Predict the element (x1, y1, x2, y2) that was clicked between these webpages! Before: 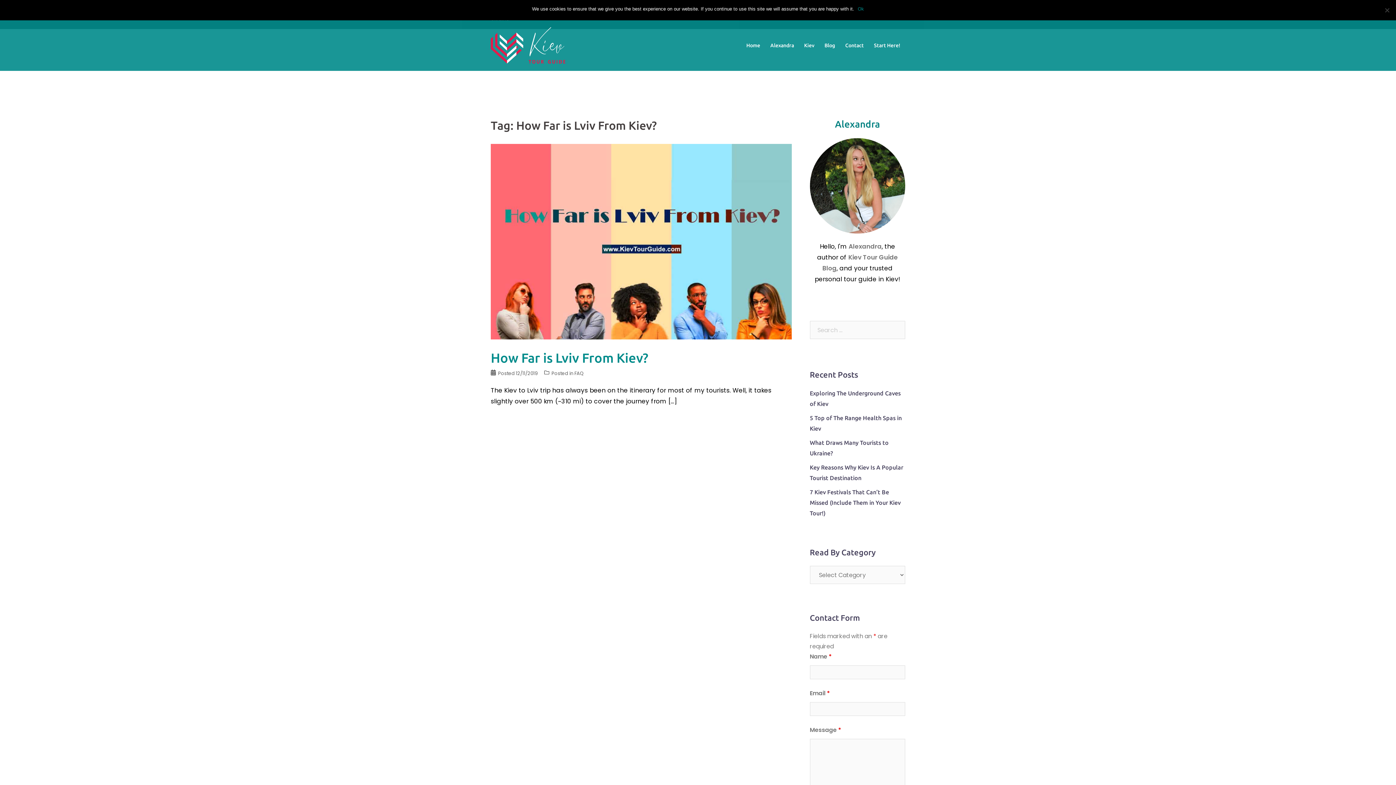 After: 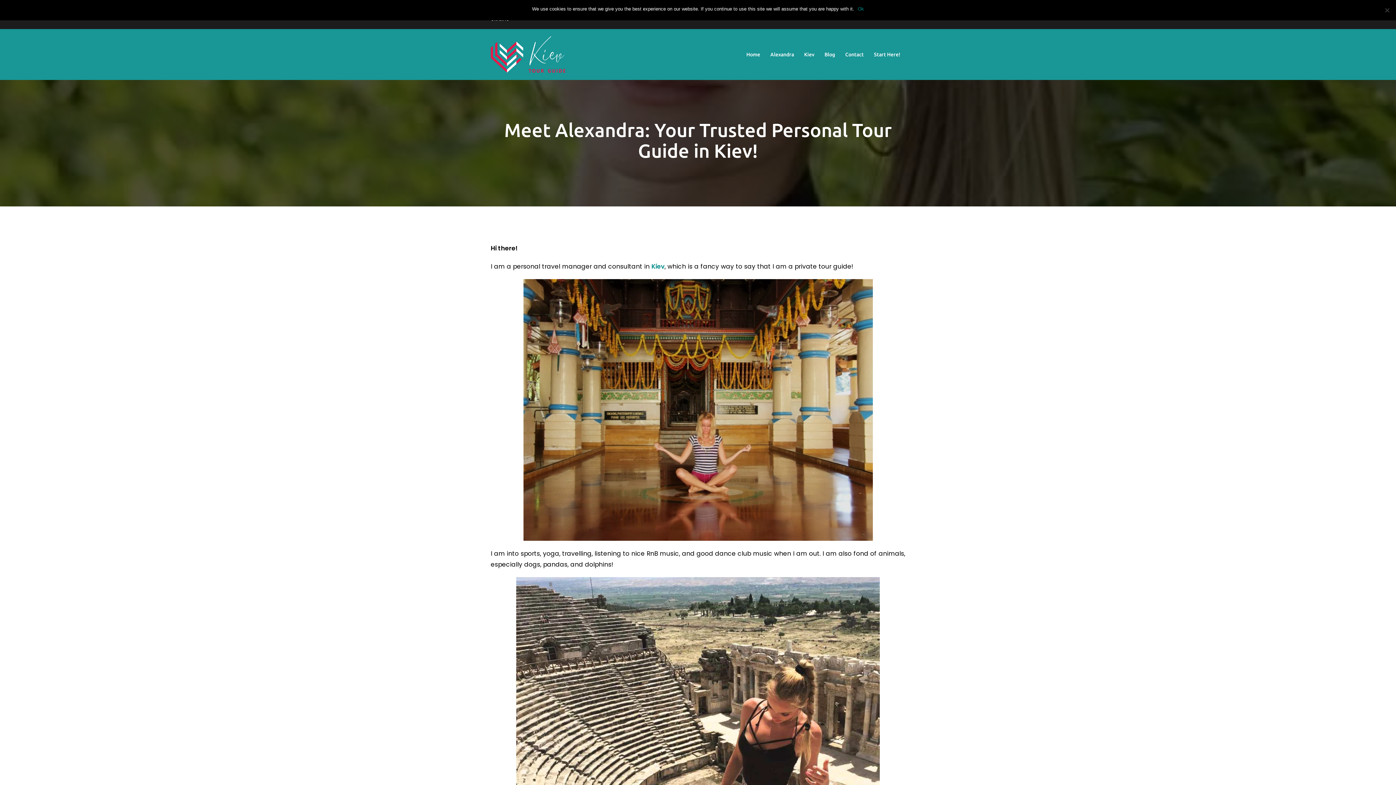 Action: label: Alexandra bbox: (848, 242, 881, 250)